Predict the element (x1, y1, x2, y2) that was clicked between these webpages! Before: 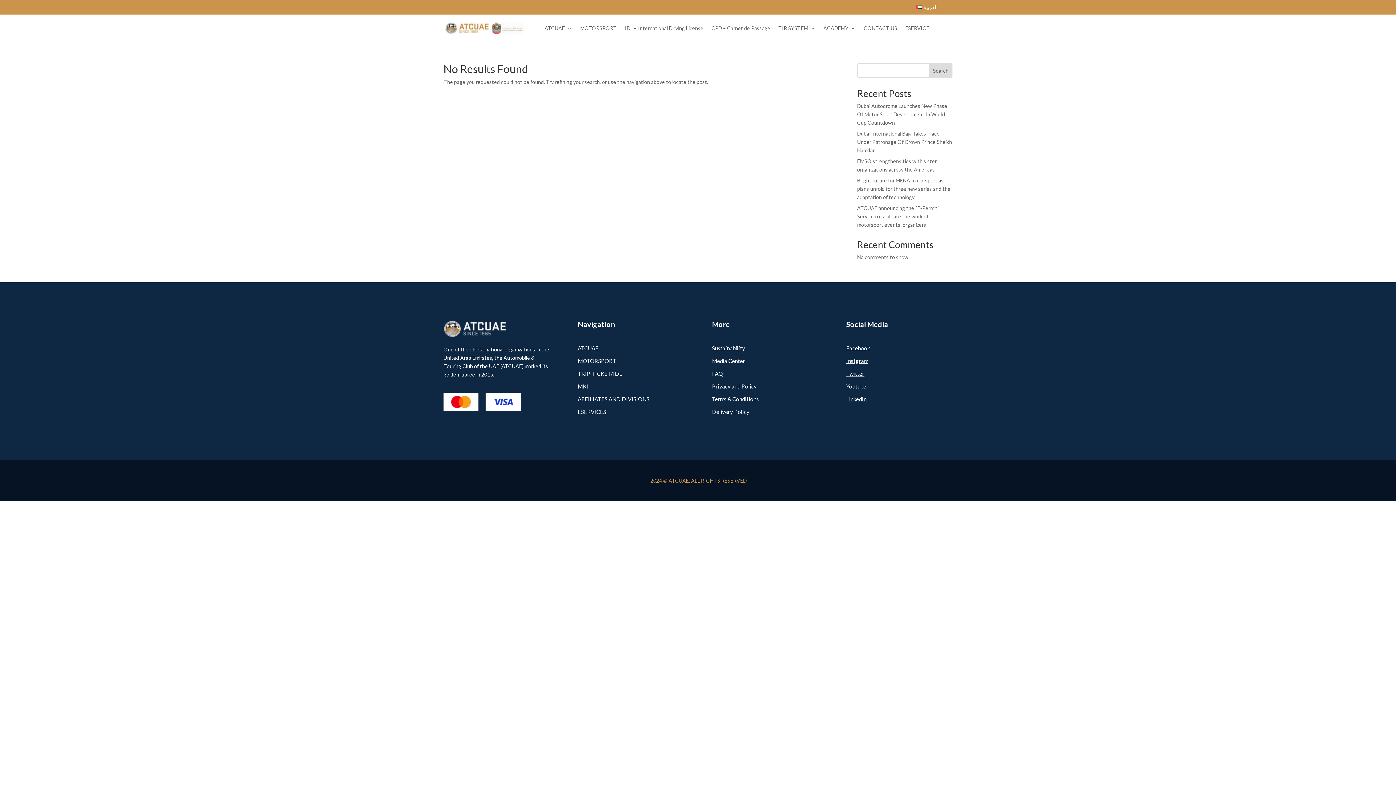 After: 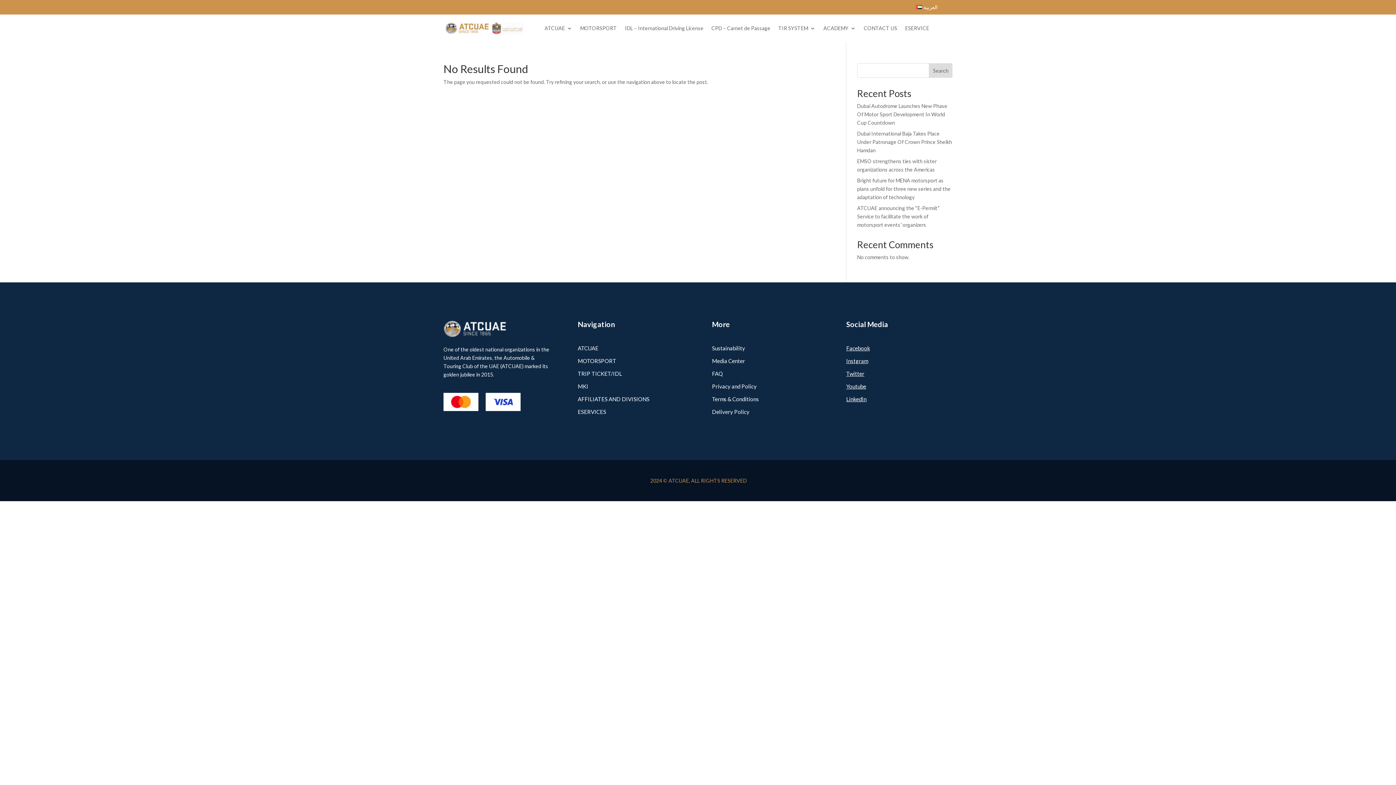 Action: label: Search bbox: (929, 63, 952, 77)